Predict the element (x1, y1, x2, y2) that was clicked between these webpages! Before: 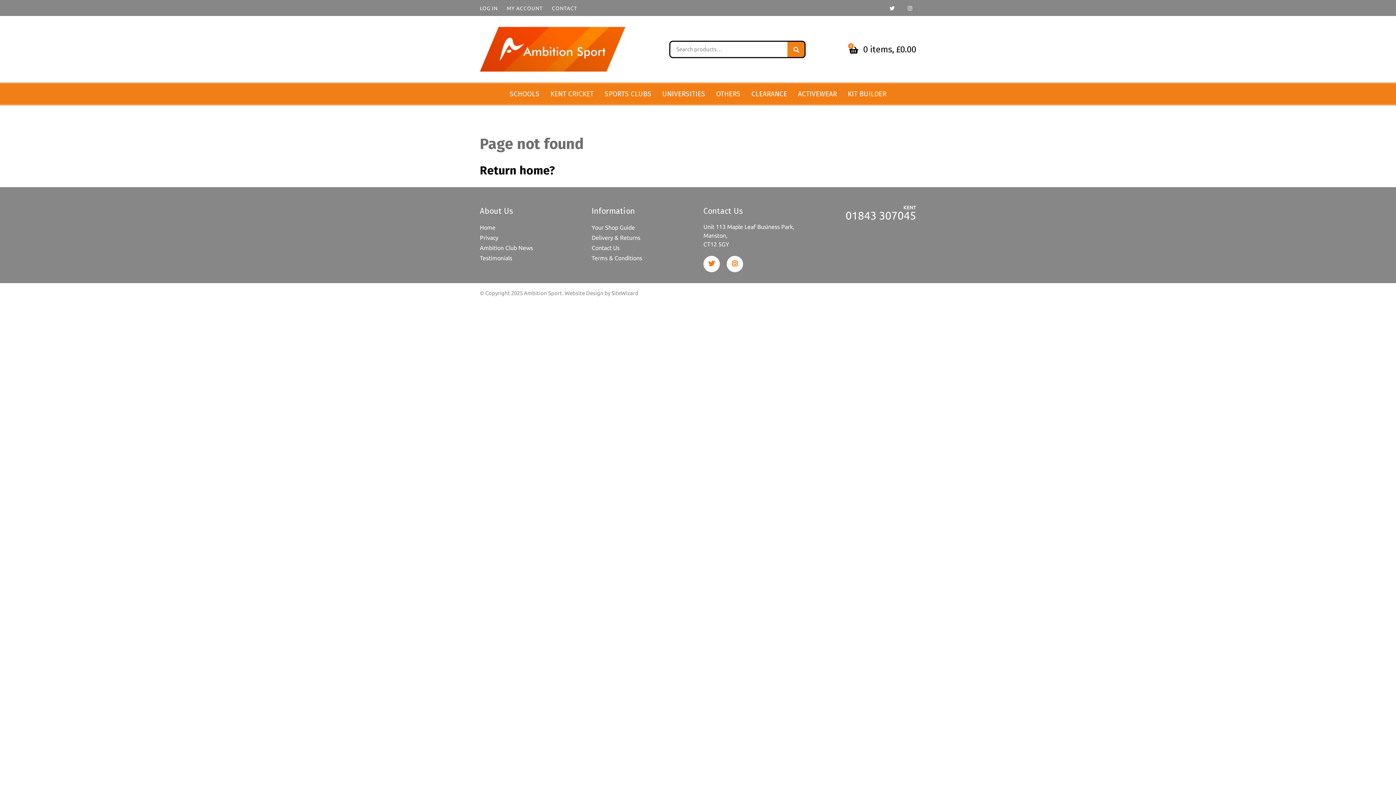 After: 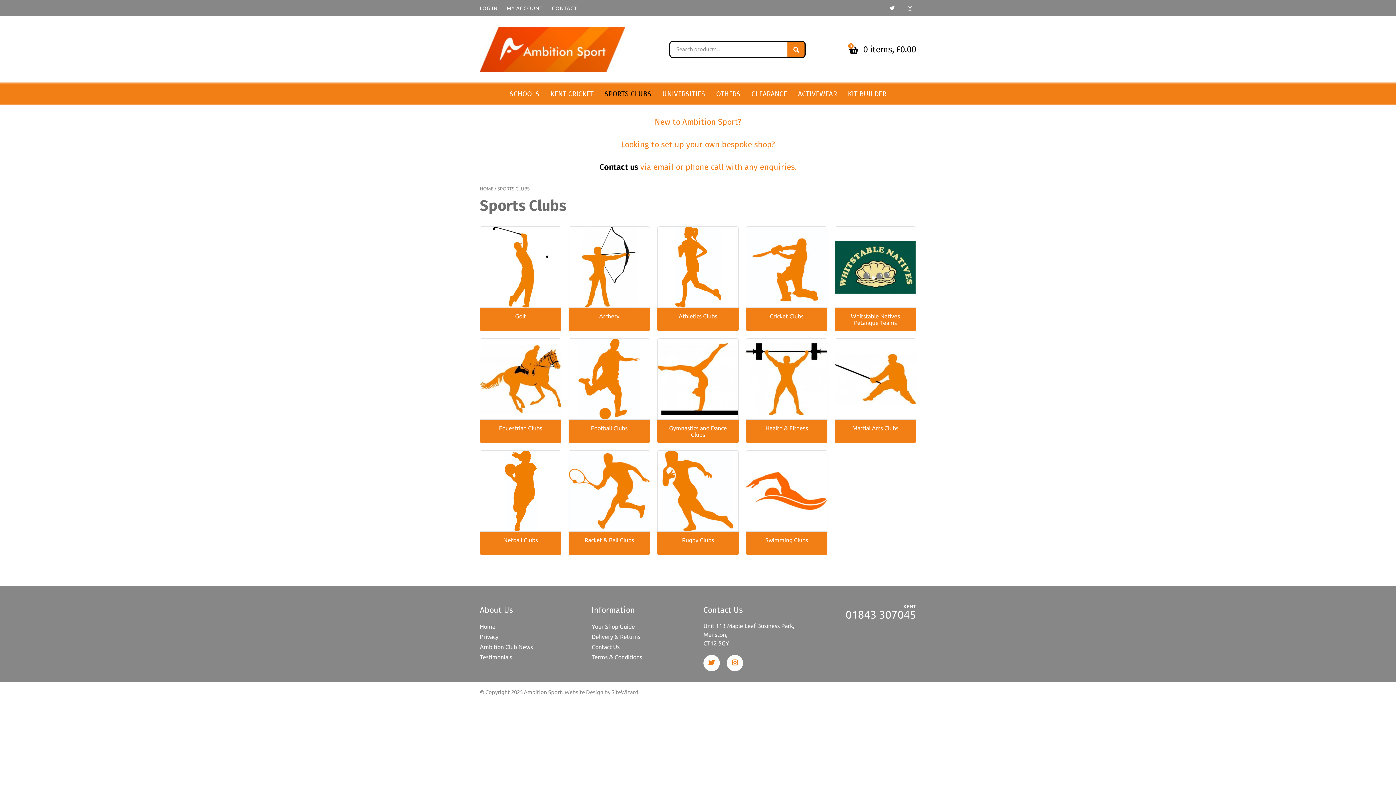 Action: label: SPORTS CLUBS bbox: (599, 84, 657, 104)